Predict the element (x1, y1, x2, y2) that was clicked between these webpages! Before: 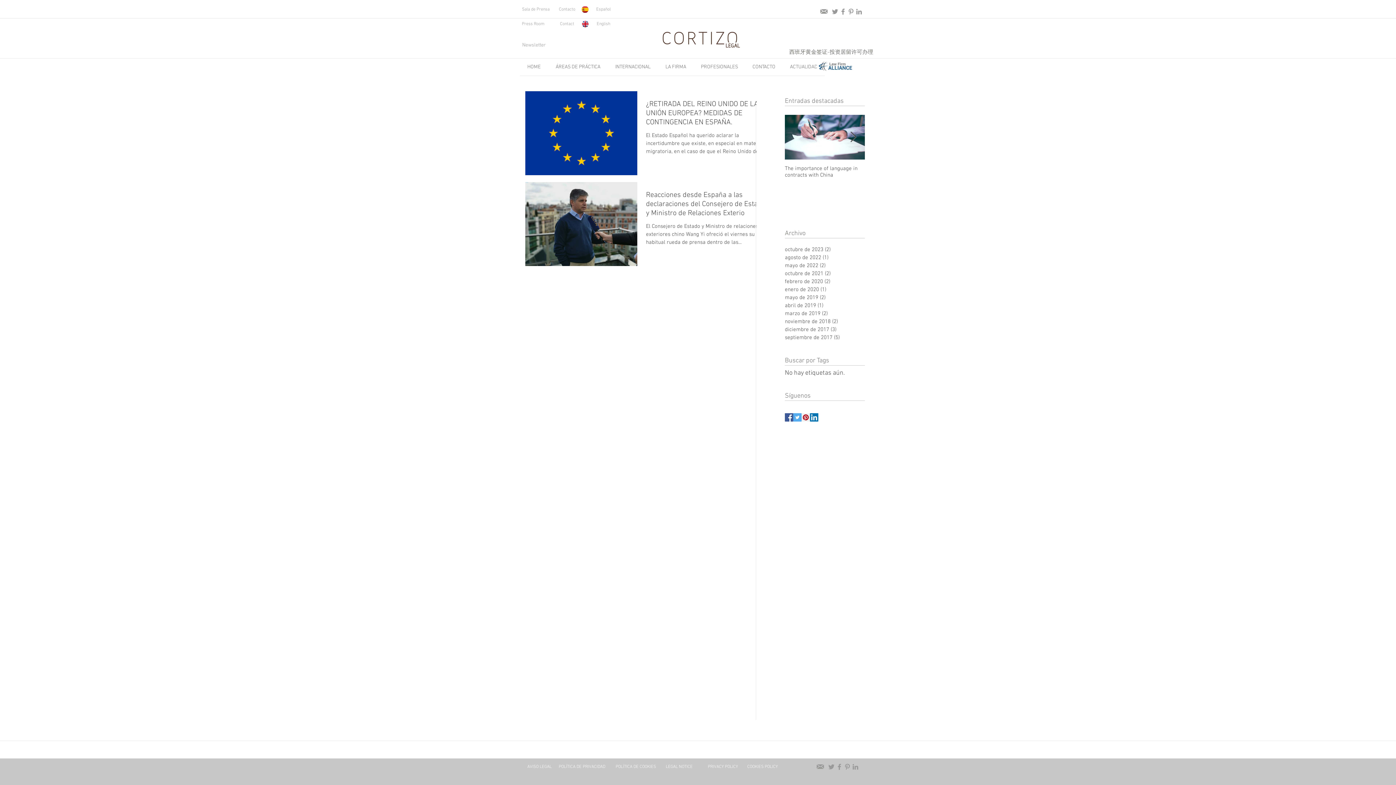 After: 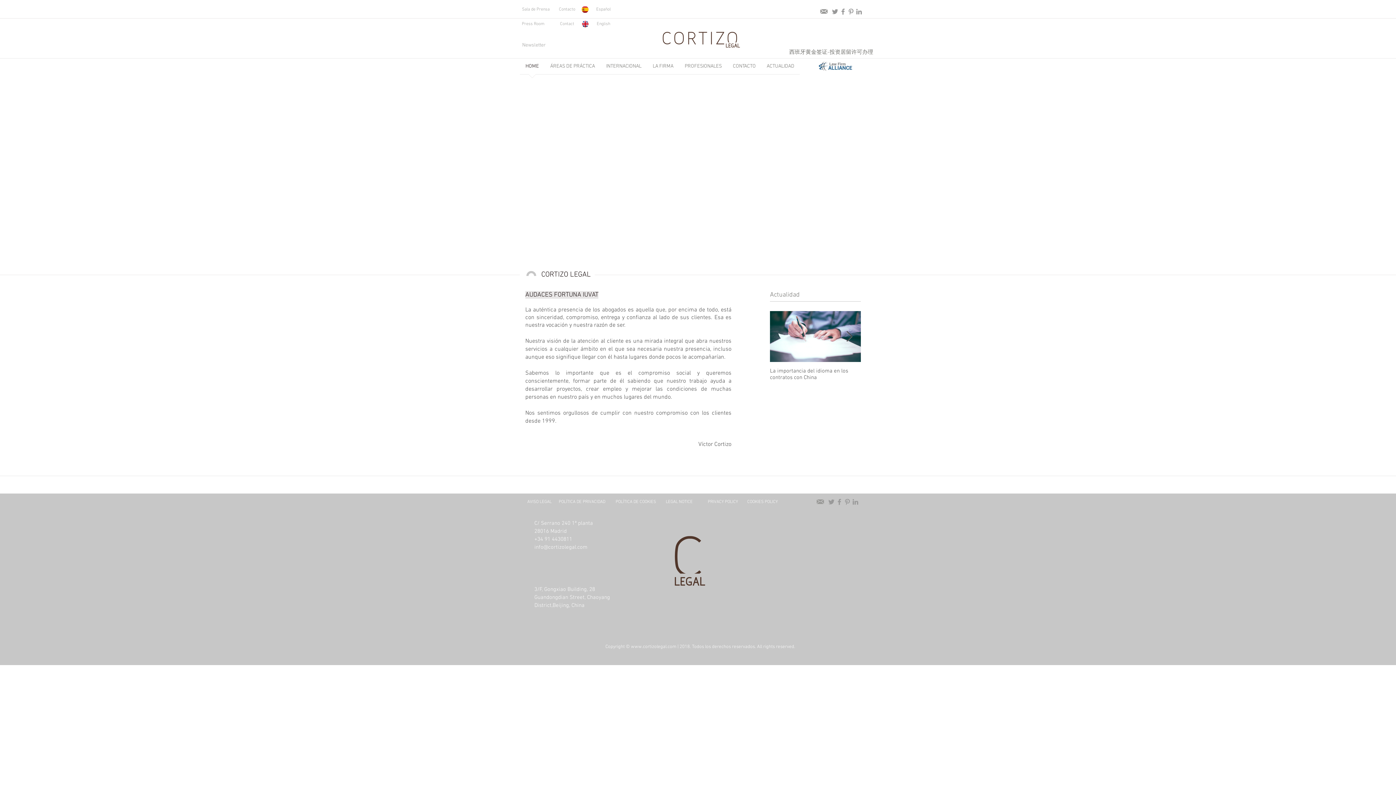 Action: bbox: (581, 6, 588, 12)